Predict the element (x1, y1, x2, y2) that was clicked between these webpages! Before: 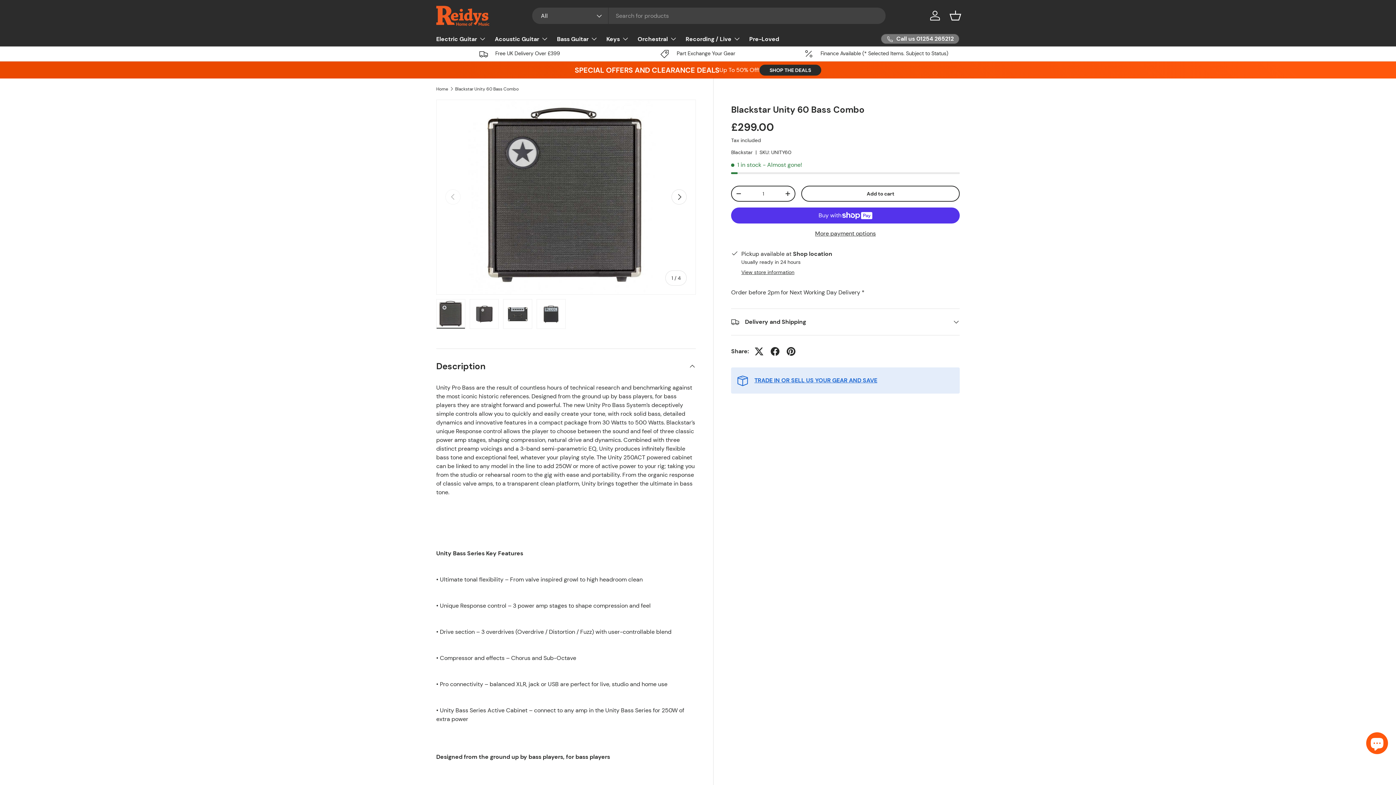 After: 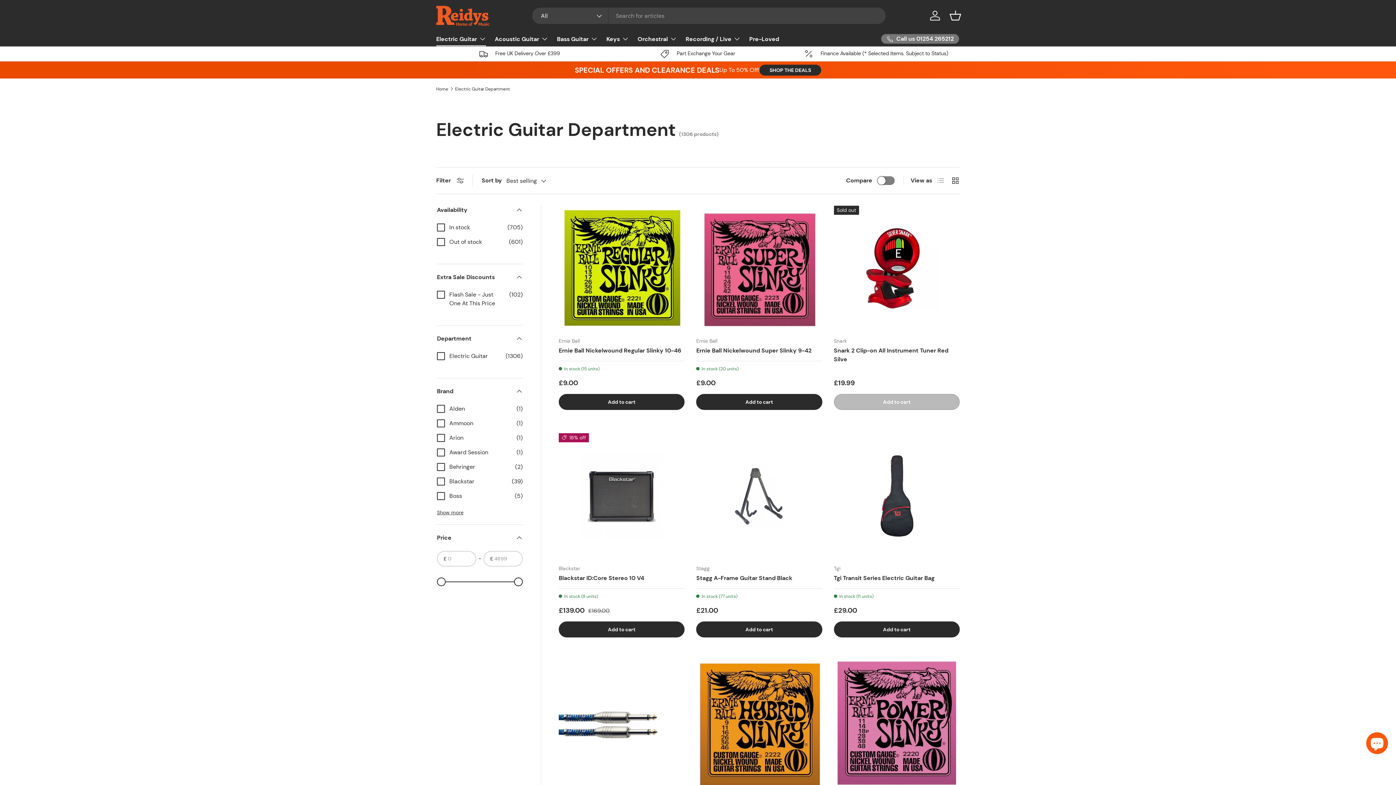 Action: label: Electric Guitar bbox: (436, 31, 486, 46)